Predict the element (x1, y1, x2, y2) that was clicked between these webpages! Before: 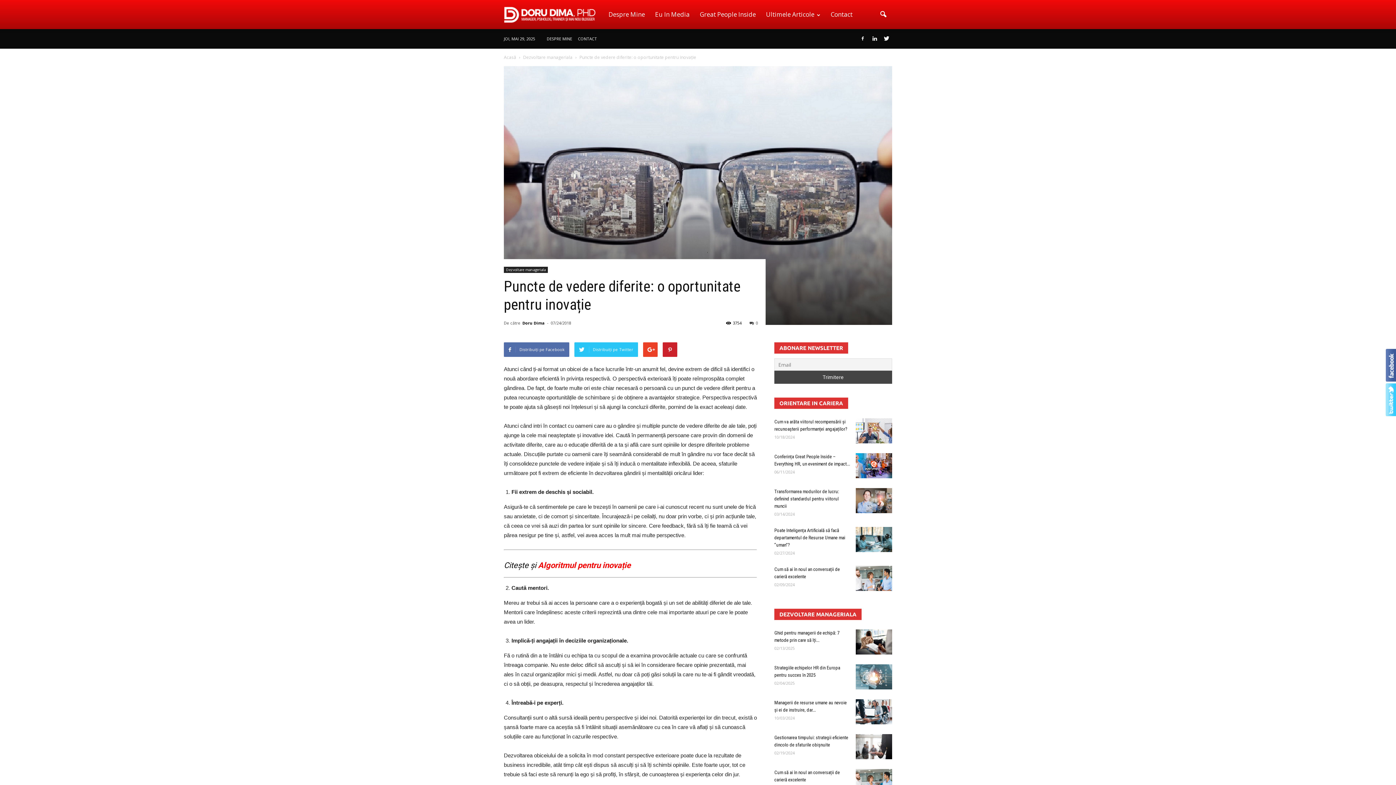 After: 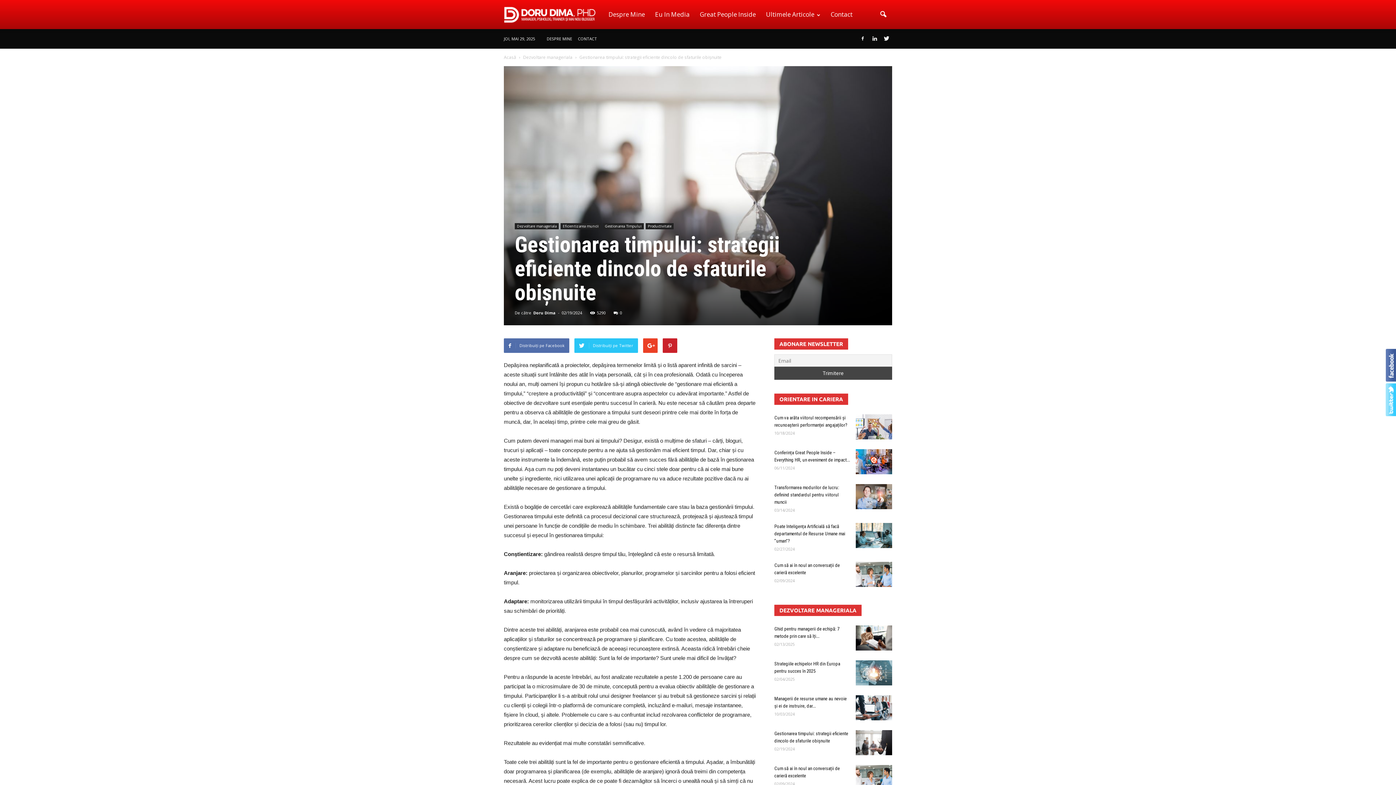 Action: bbox: (856, 734, 892, 759)